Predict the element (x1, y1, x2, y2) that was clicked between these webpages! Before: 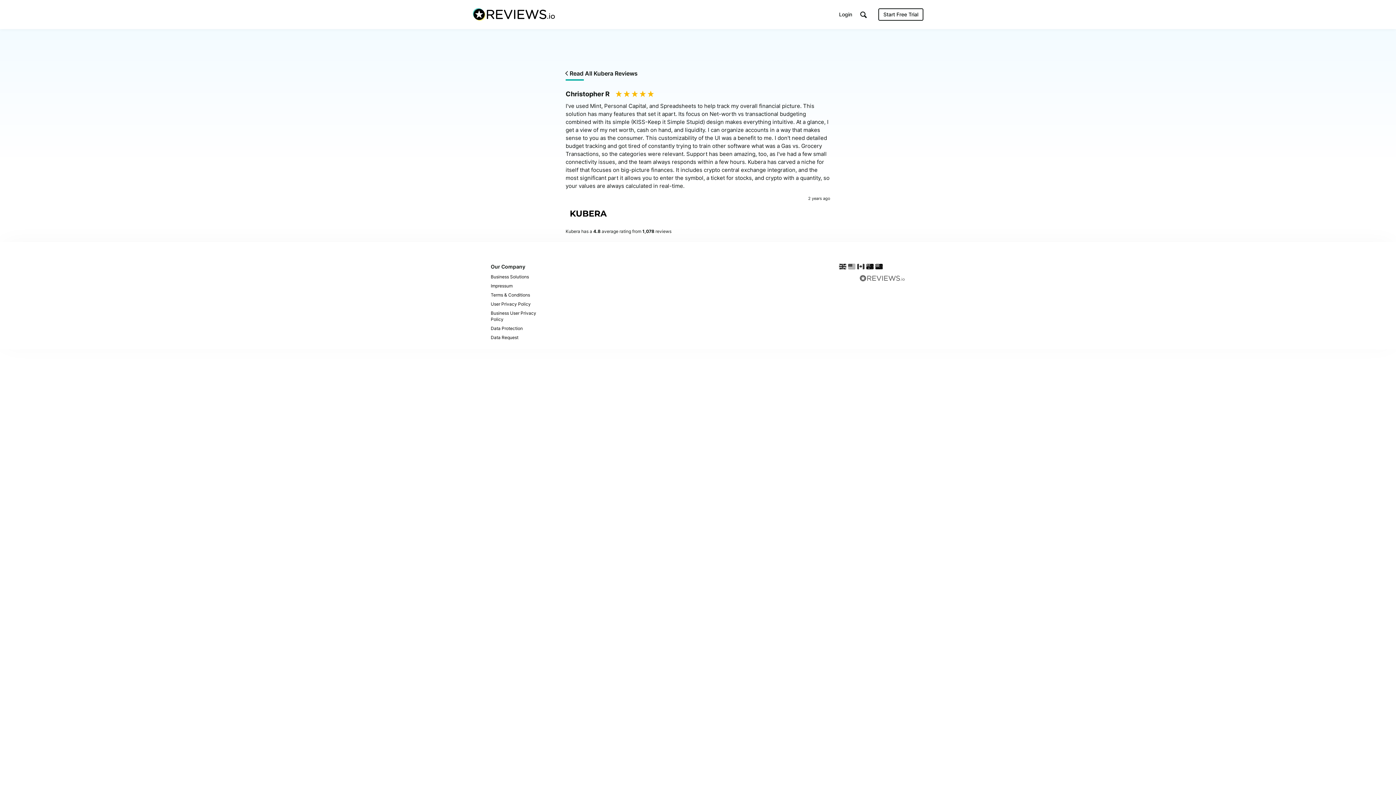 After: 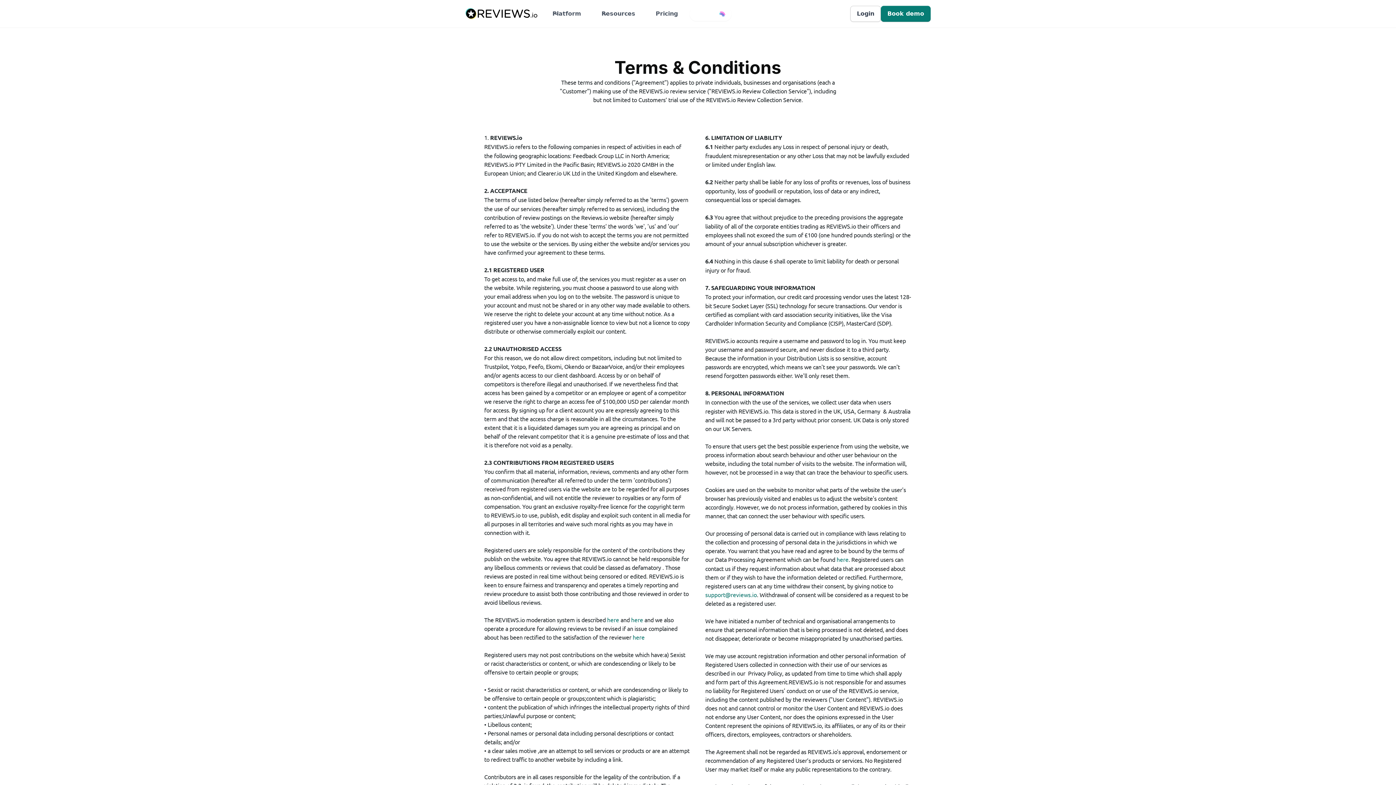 Action: bbox: (490, 290, 556, 299) label: Terms & Conditions